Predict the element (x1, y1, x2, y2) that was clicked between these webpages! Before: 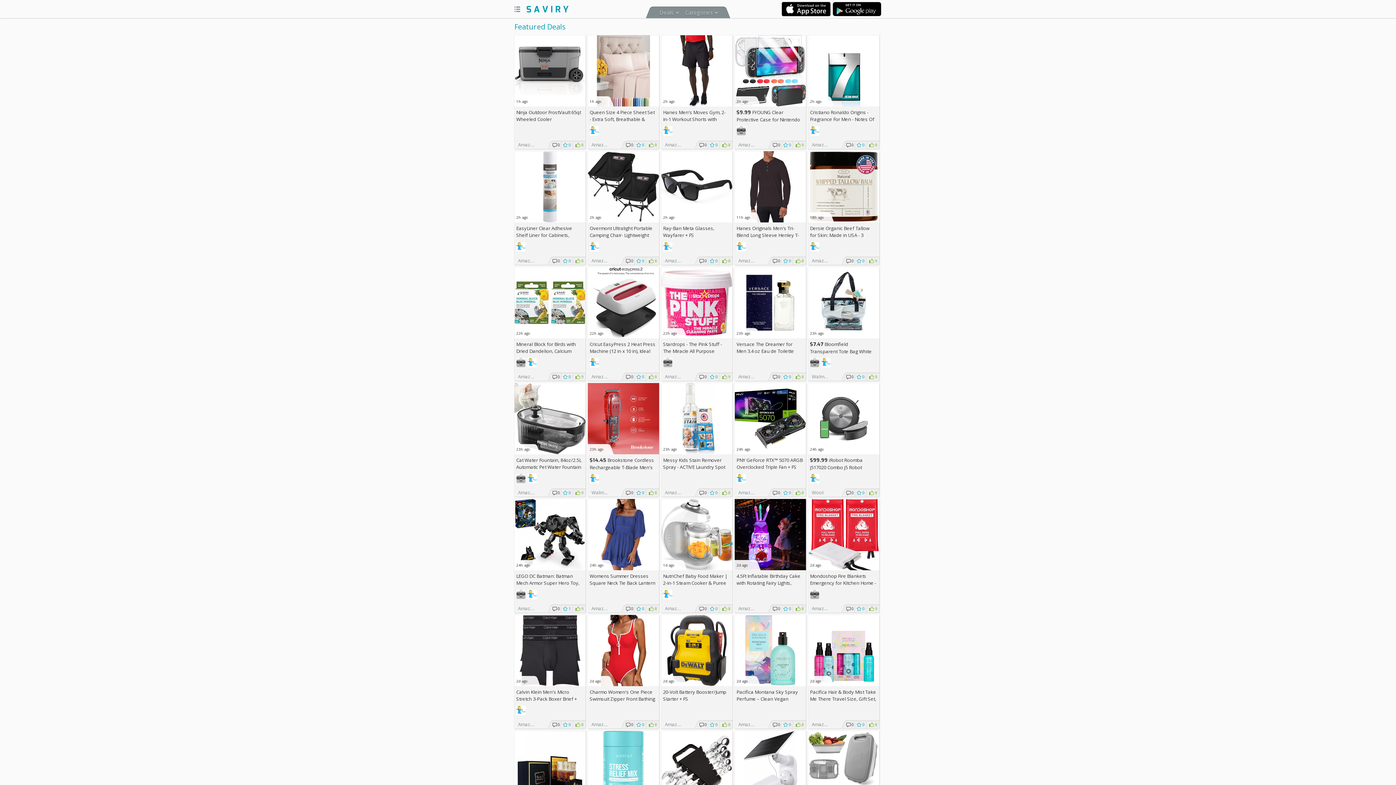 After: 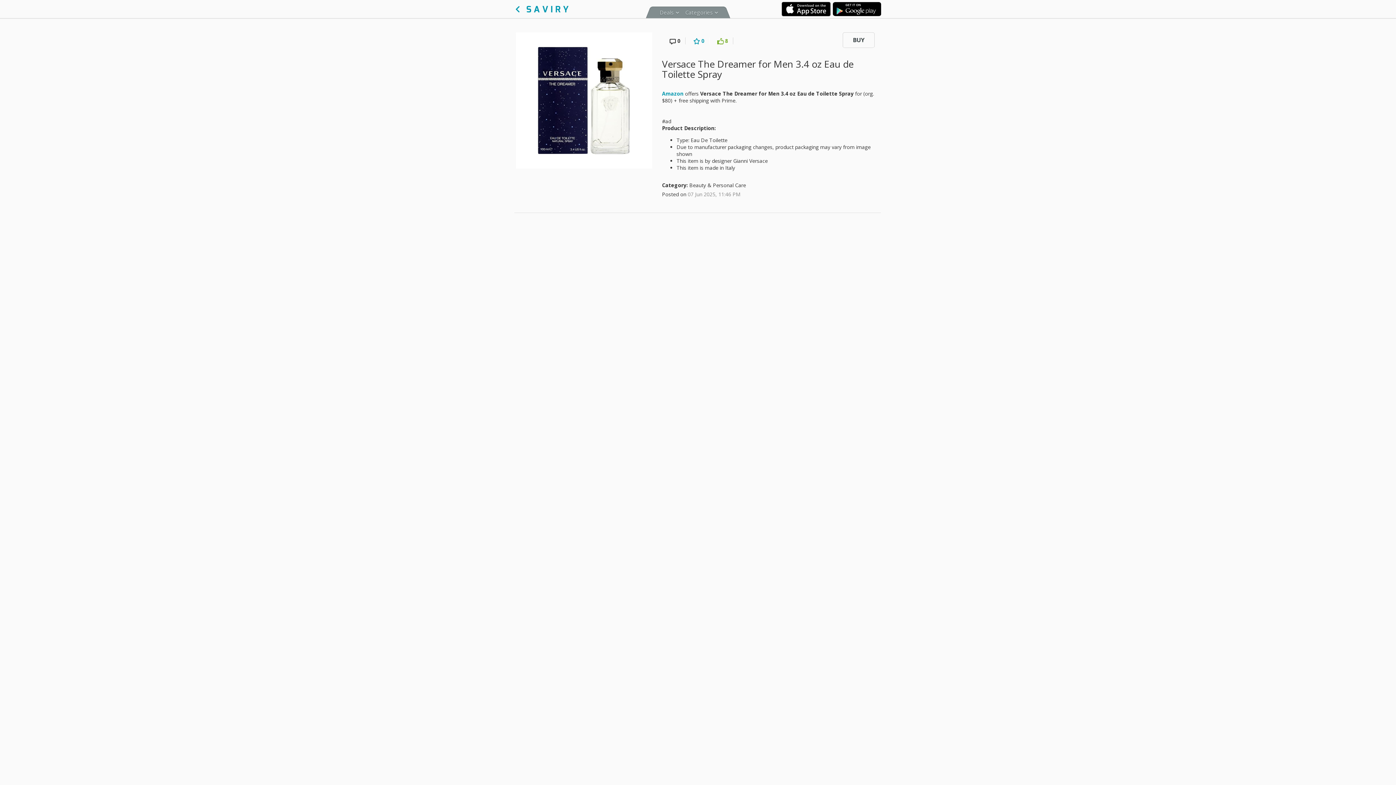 Action: label:  
23h ago bbox: (734, 267, 806, 338)